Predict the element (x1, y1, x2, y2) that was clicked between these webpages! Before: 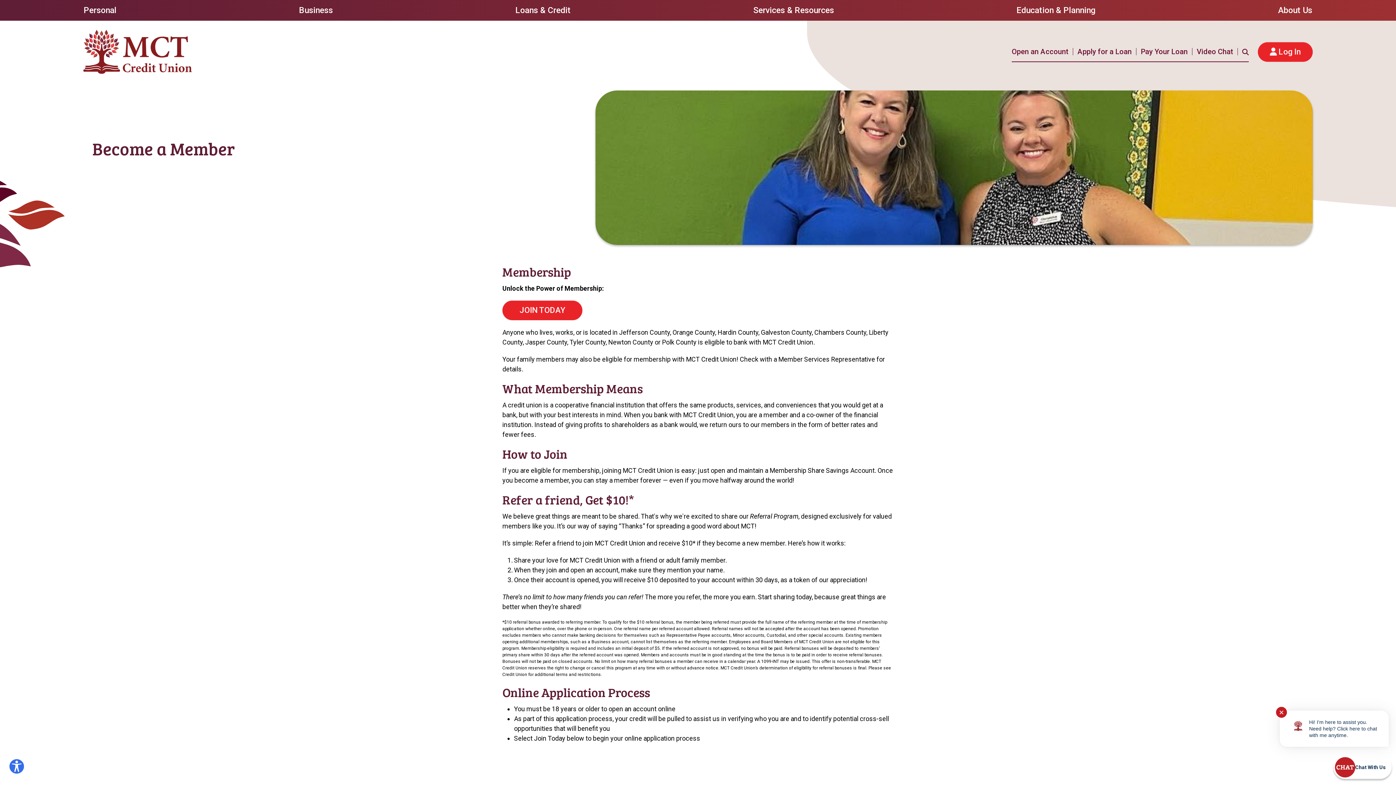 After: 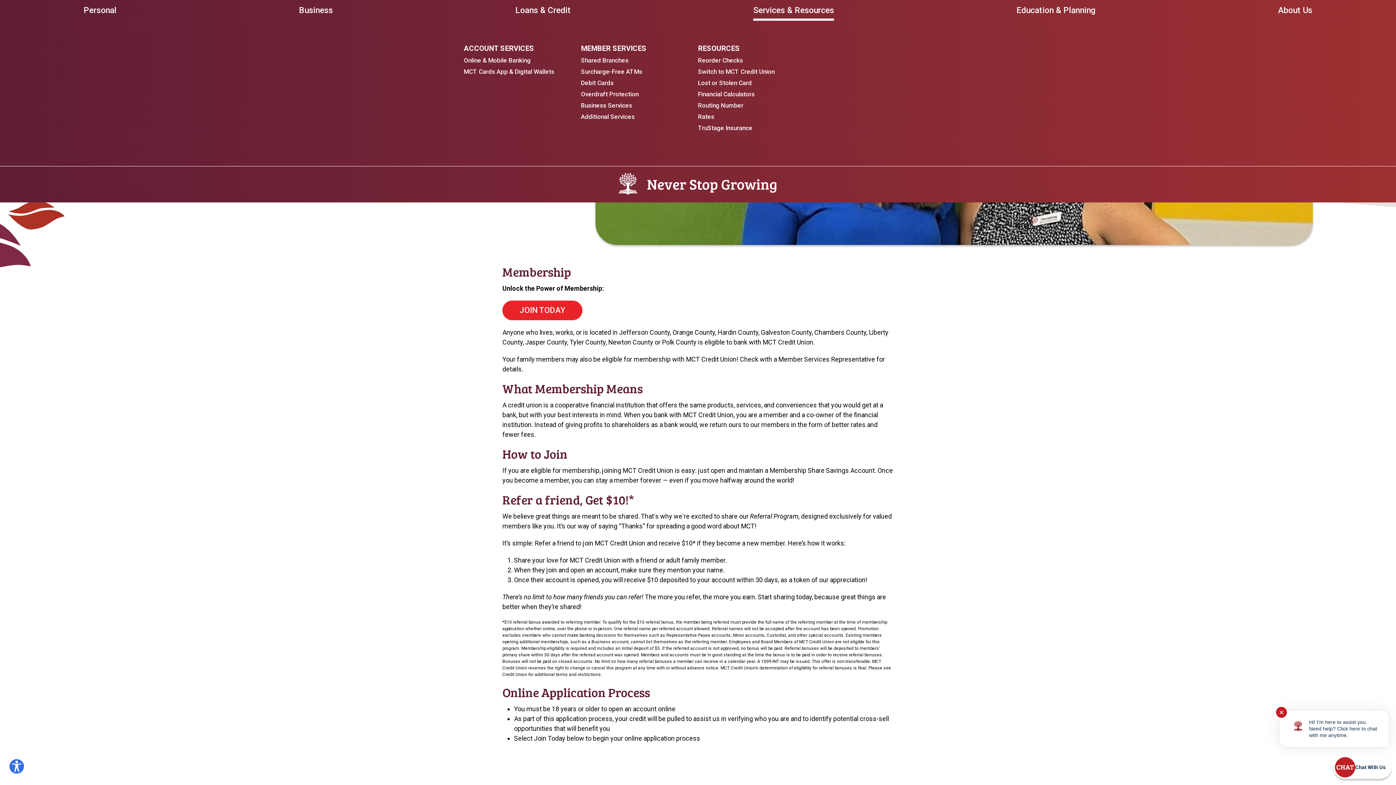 Action: label: Services & Resources bbox: (753, 0, 834, 20)